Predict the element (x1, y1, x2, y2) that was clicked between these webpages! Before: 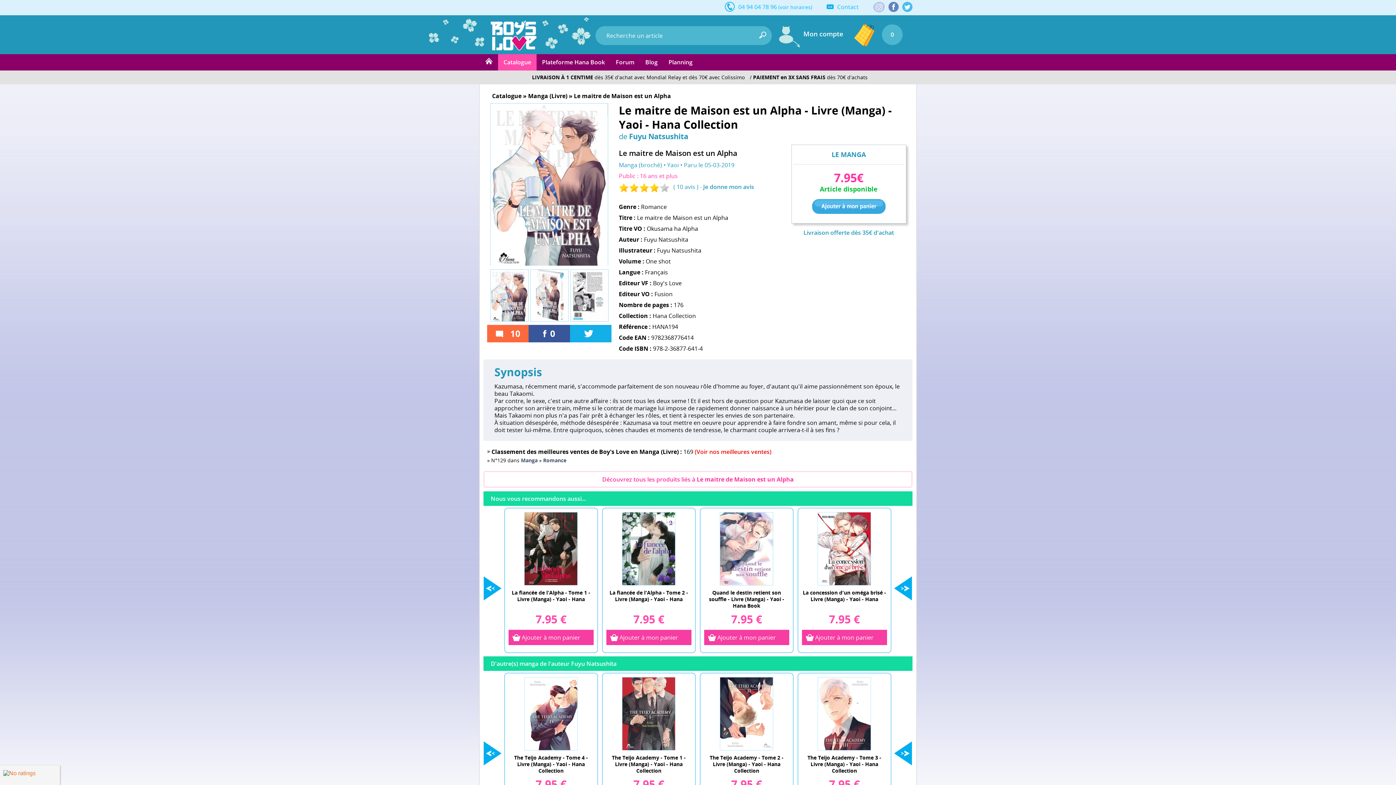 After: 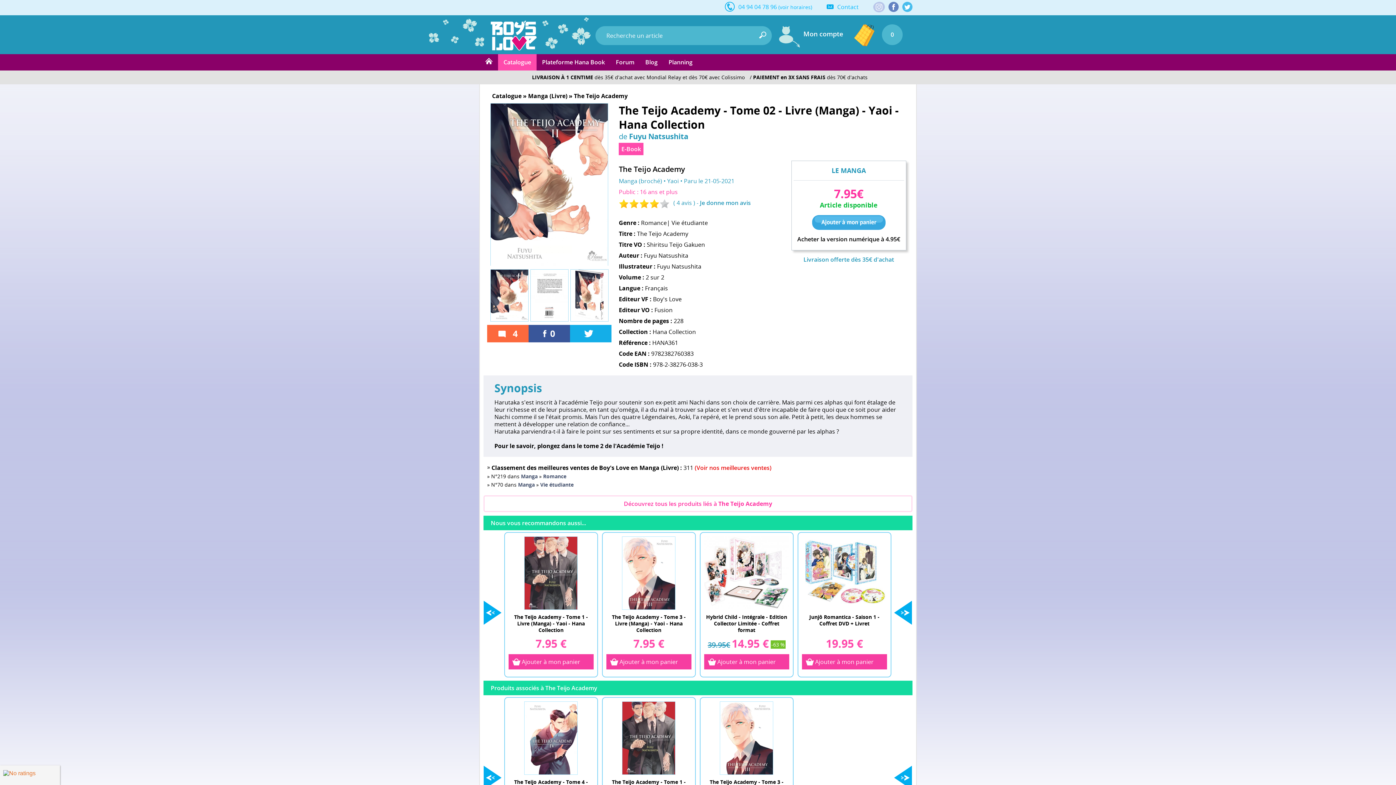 Action: bbox: (704, 677, 789, 750)